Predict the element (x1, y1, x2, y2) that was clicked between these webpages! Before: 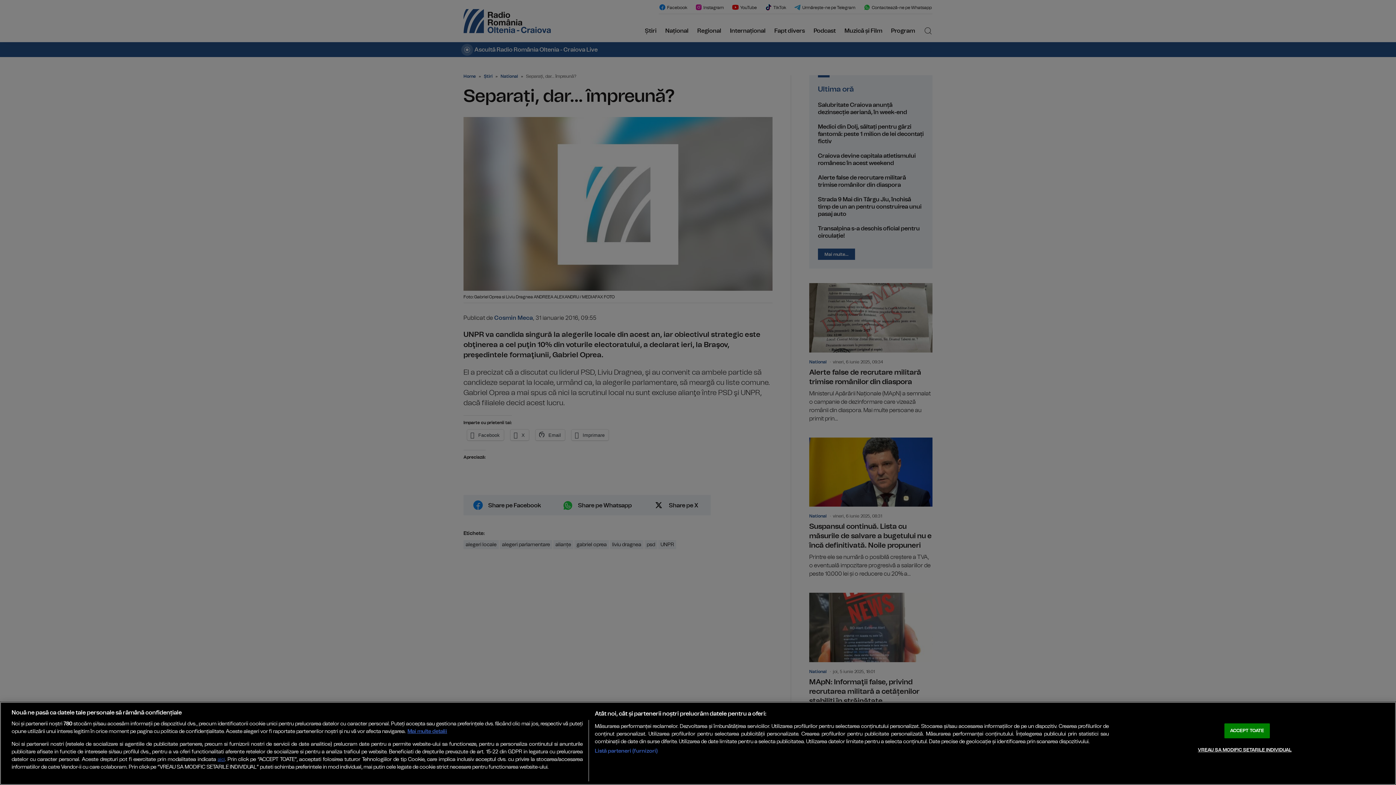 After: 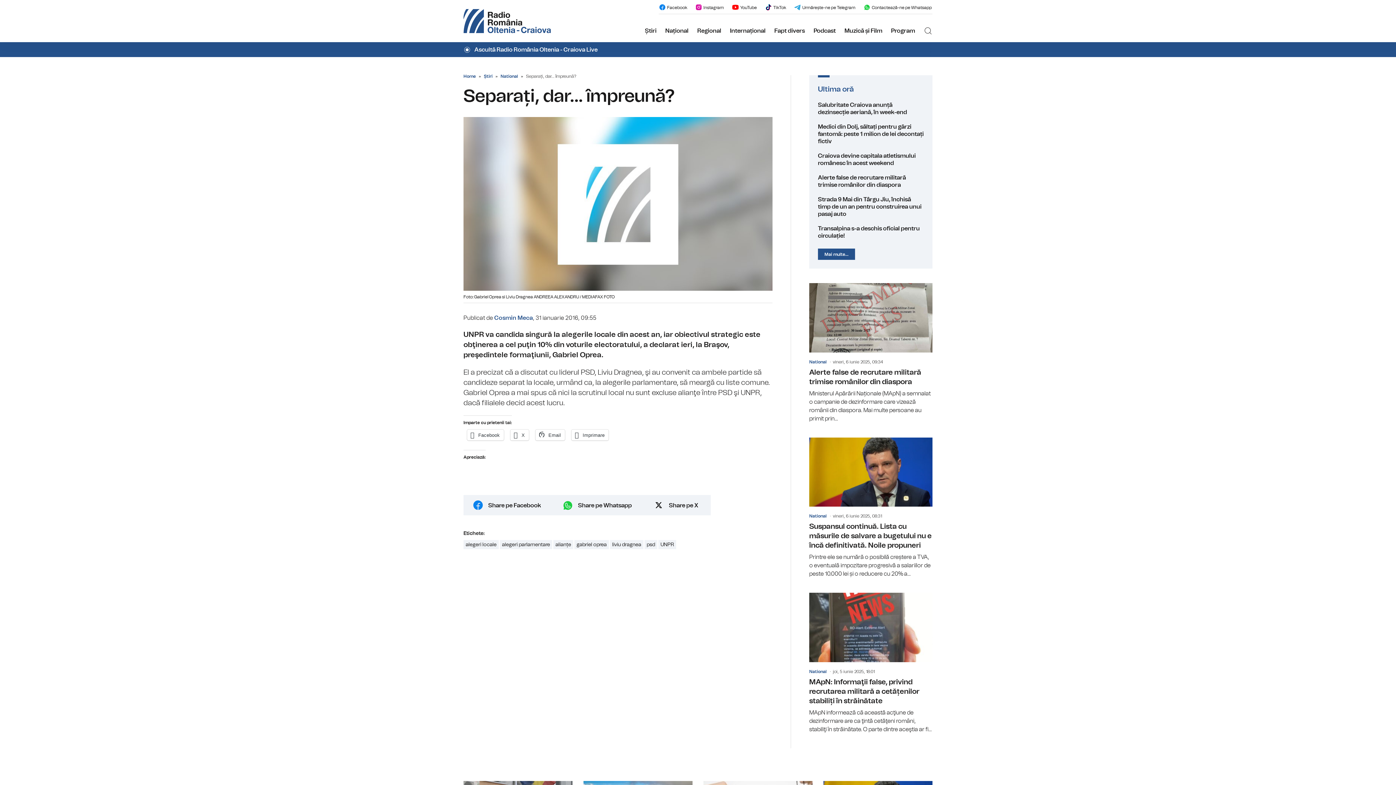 Action: bbox: (1224, 723, 1270, 738) label: ACCEPT TOATE